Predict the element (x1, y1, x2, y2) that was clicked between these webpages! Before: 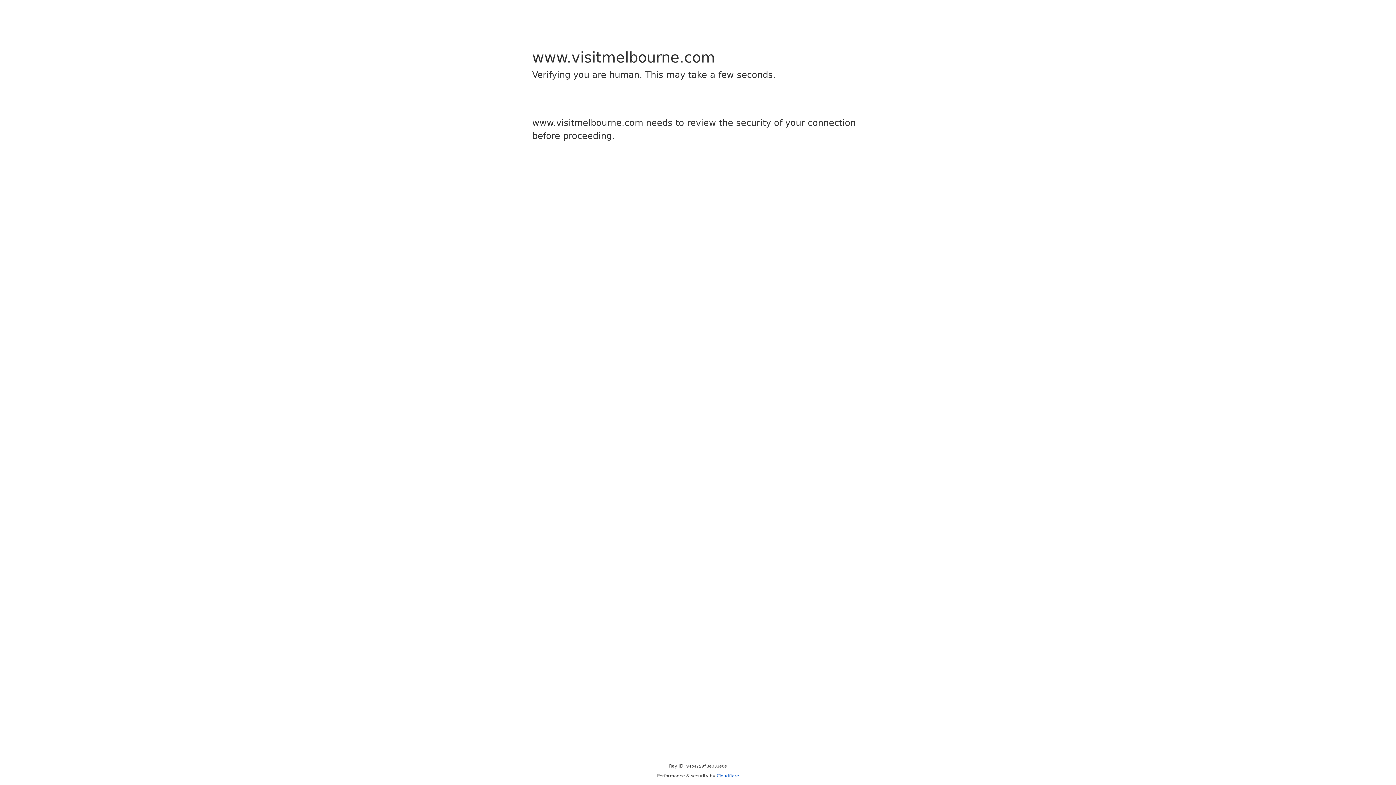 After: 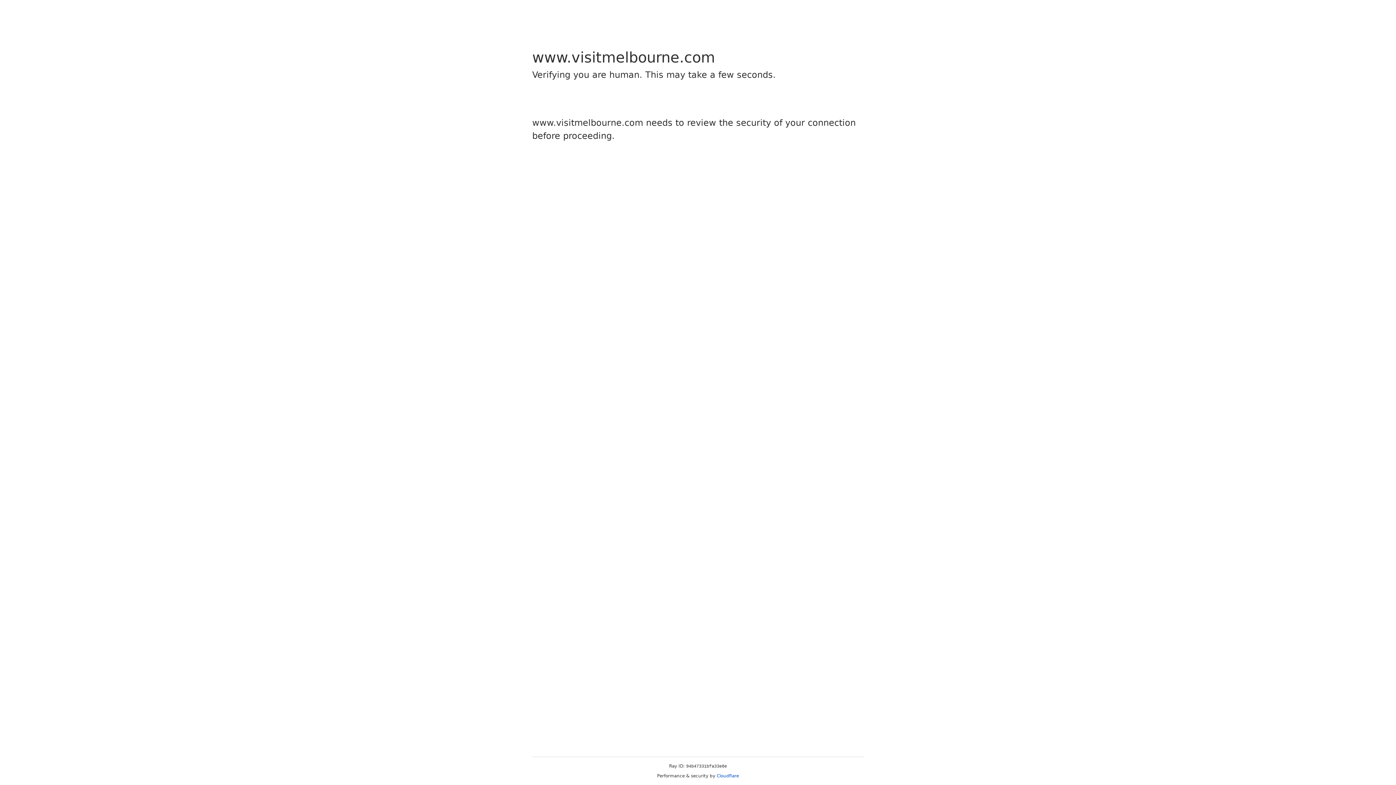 Action: label: Cloudflare bbox: (716, 773, 739, 778)